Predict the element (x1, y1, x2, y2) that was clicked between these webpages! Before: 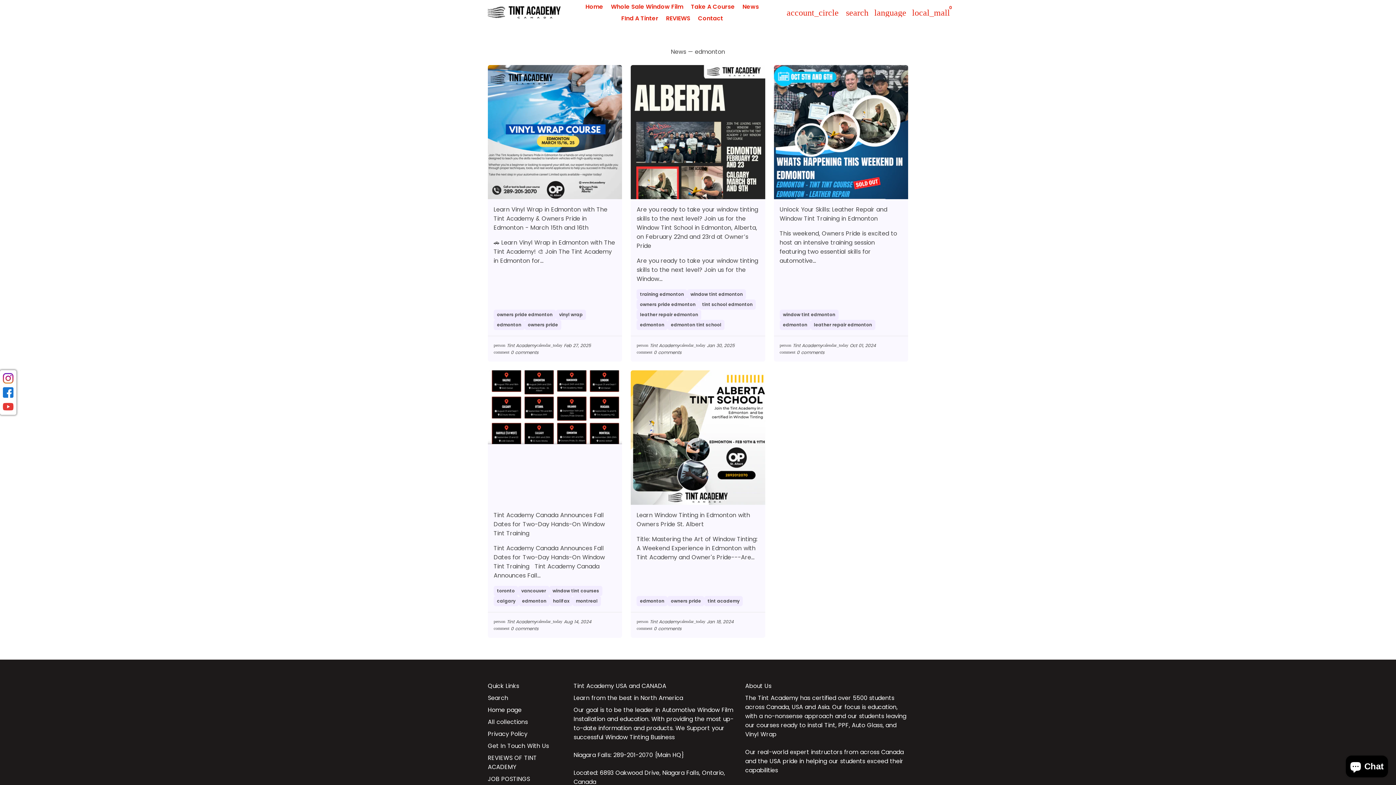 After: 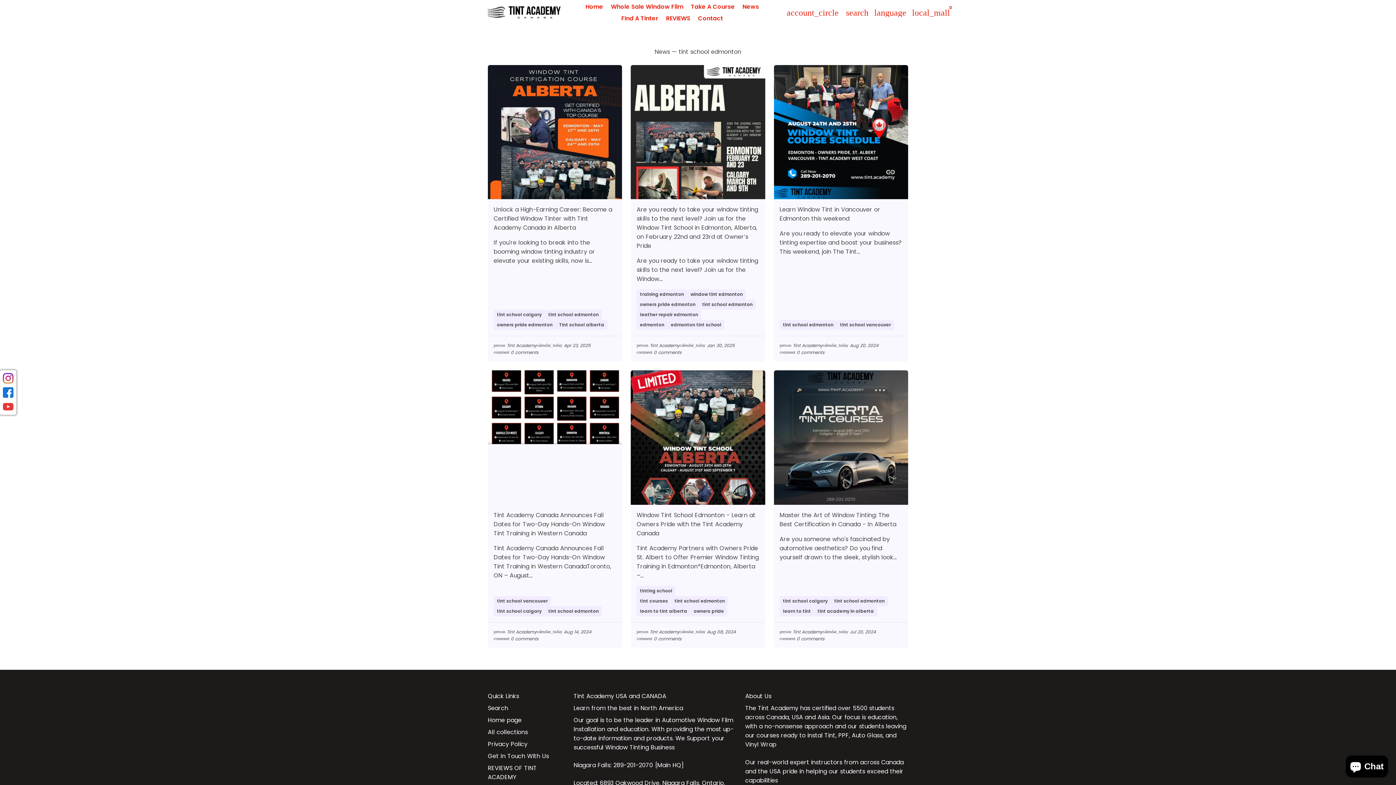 Action: label: tint school edmonton bbox: (699, 299, 756, 309)